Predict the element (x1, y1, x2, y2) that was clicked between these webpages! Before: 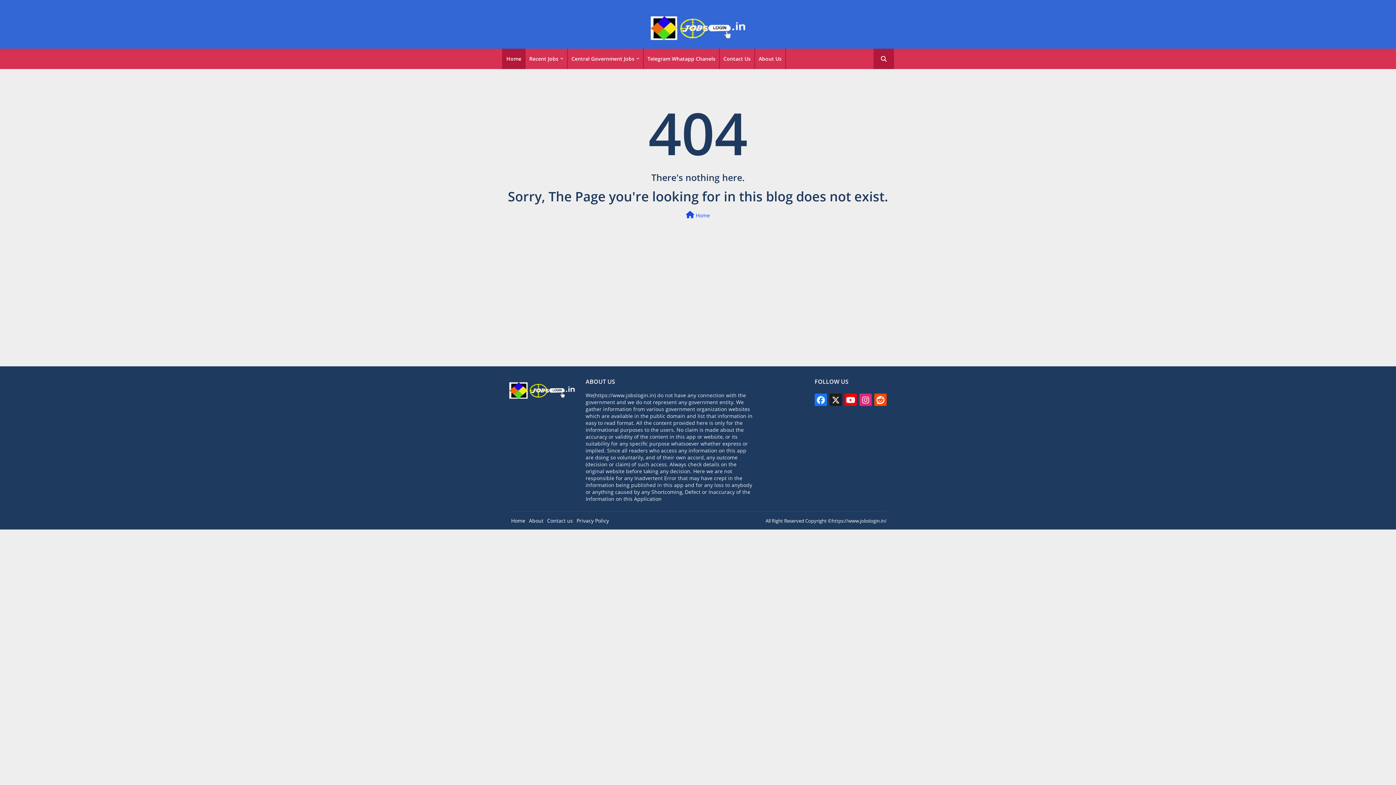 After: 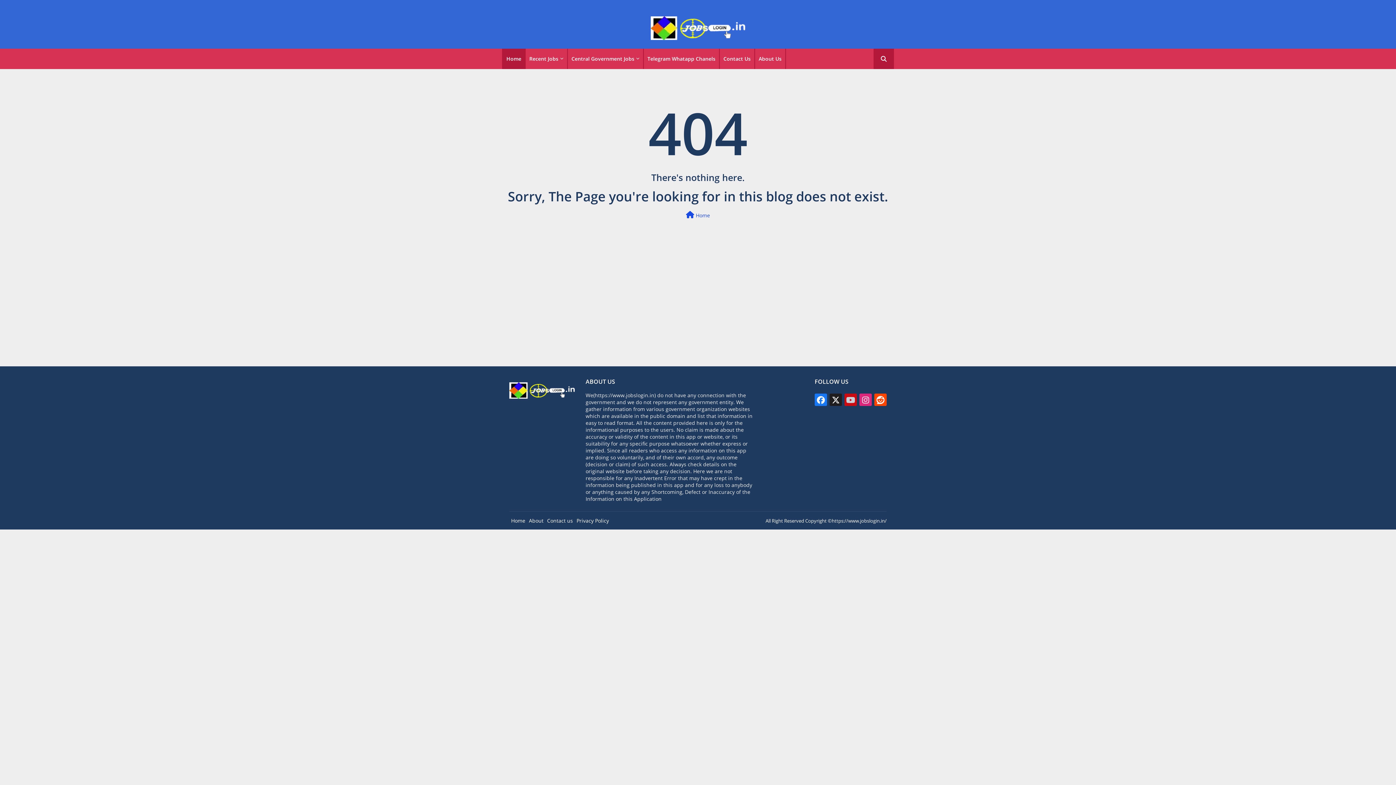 Action: bbox: (844, 393, 857, 406)